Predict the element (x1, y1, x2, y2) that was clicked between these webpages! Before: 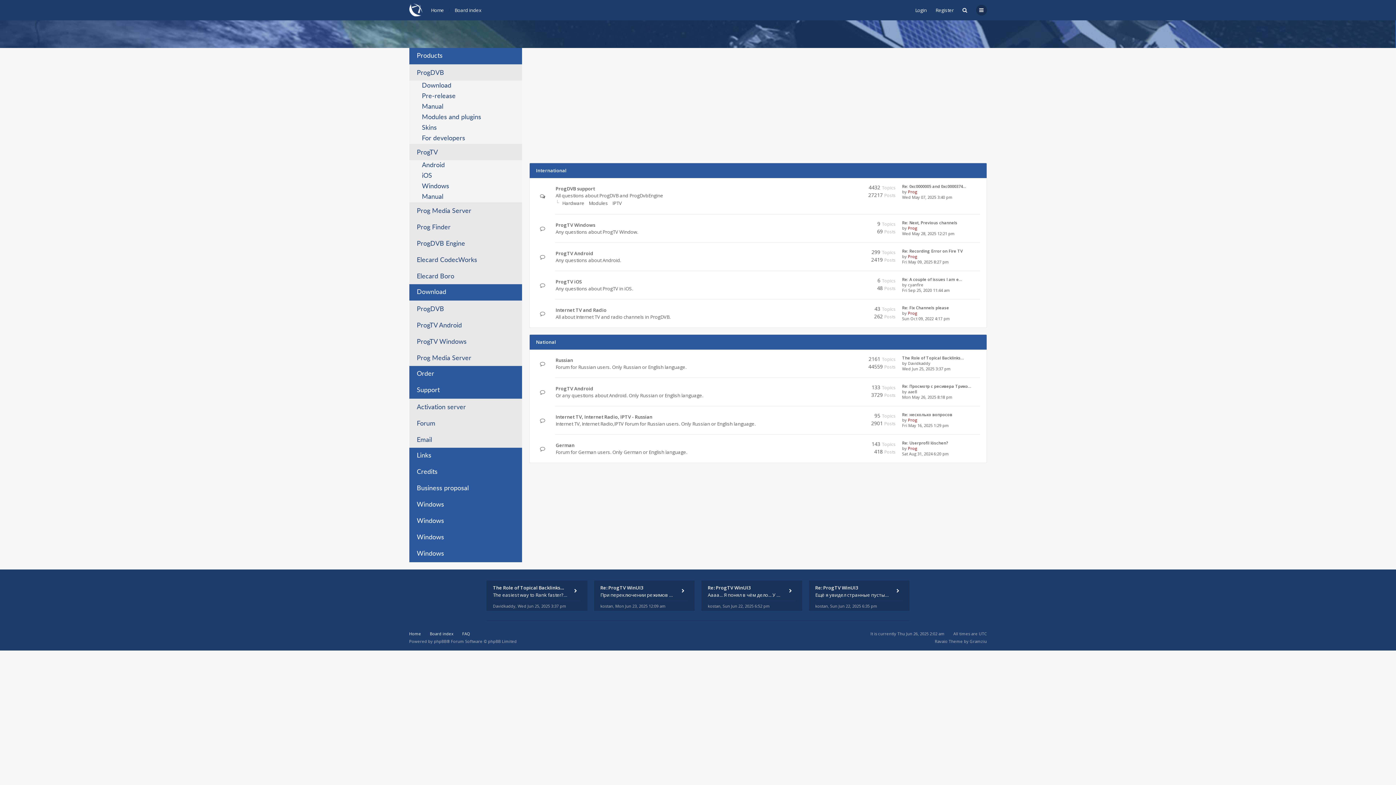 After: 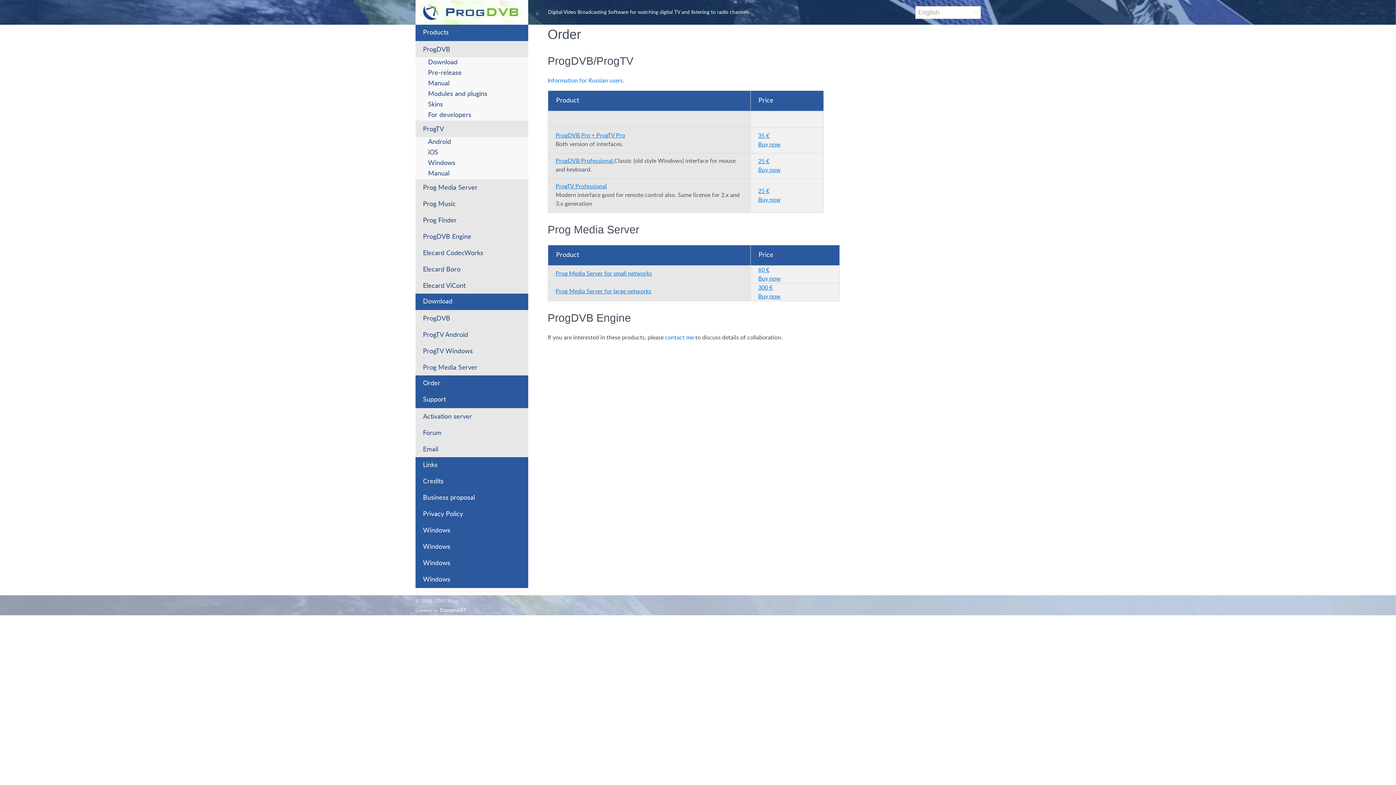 Action: label: Order bbox: (409, 366, 522, 382)